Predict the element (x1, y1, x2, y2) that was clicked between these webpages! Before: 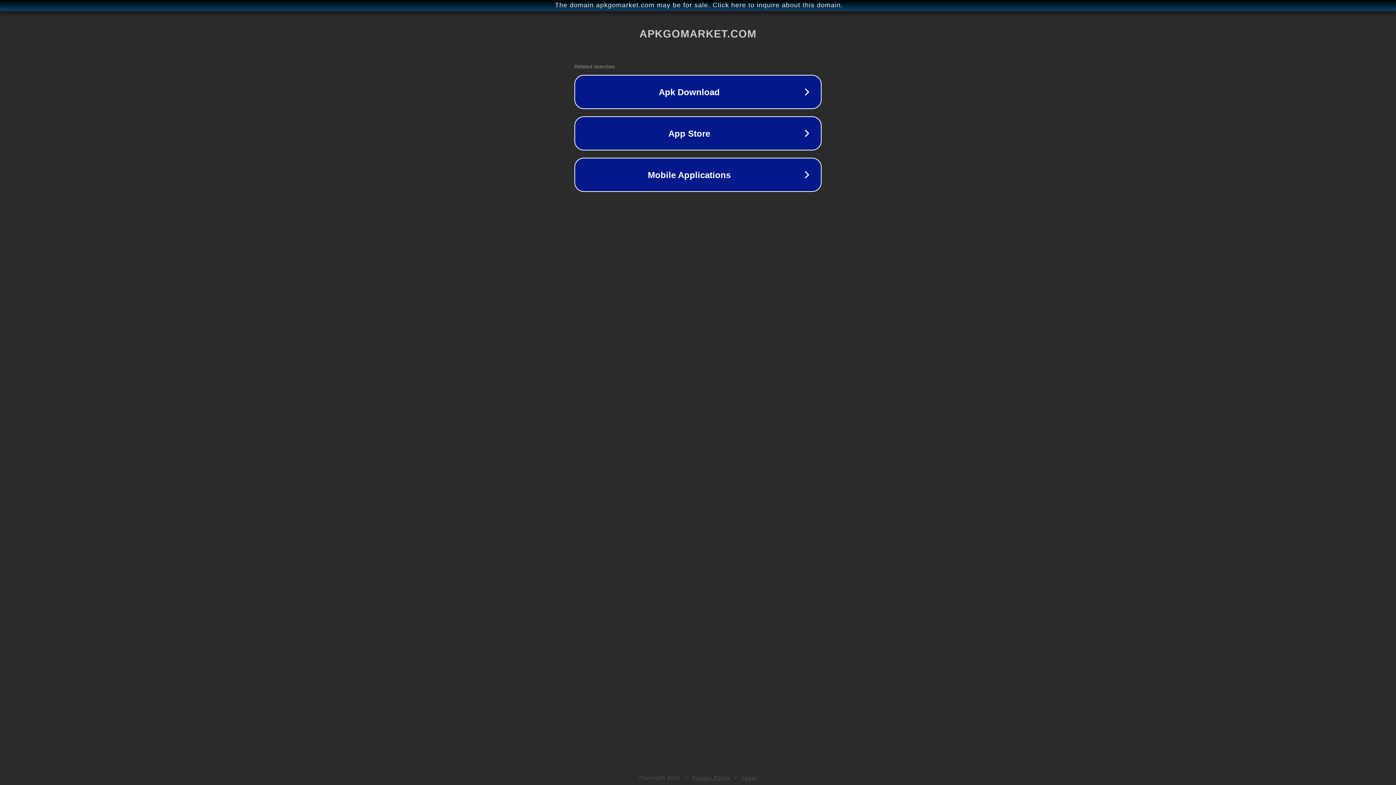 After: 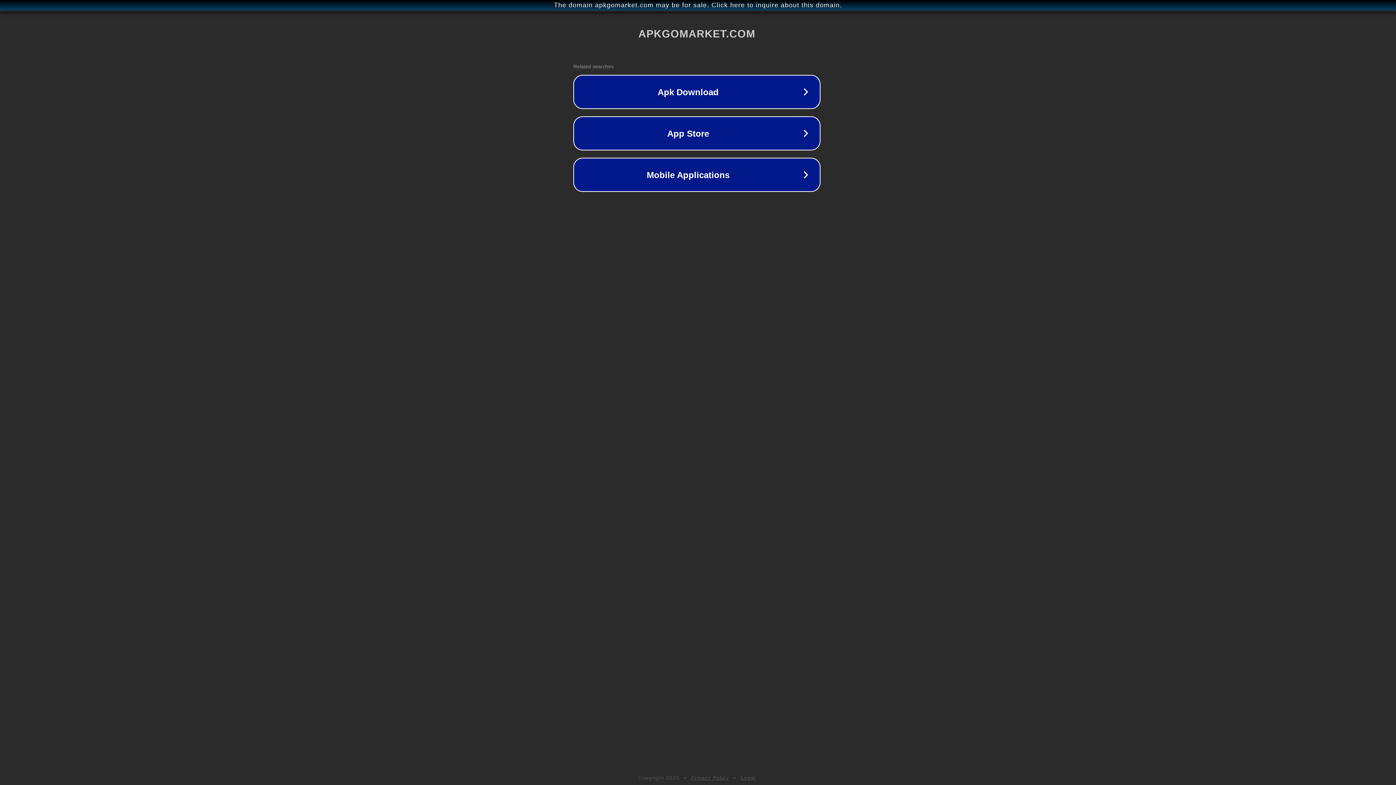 Action: label: The domain apkgomarket.com may be for sale. Click here to inquire about this domain. bbox: (1, 1, 1397, 9)